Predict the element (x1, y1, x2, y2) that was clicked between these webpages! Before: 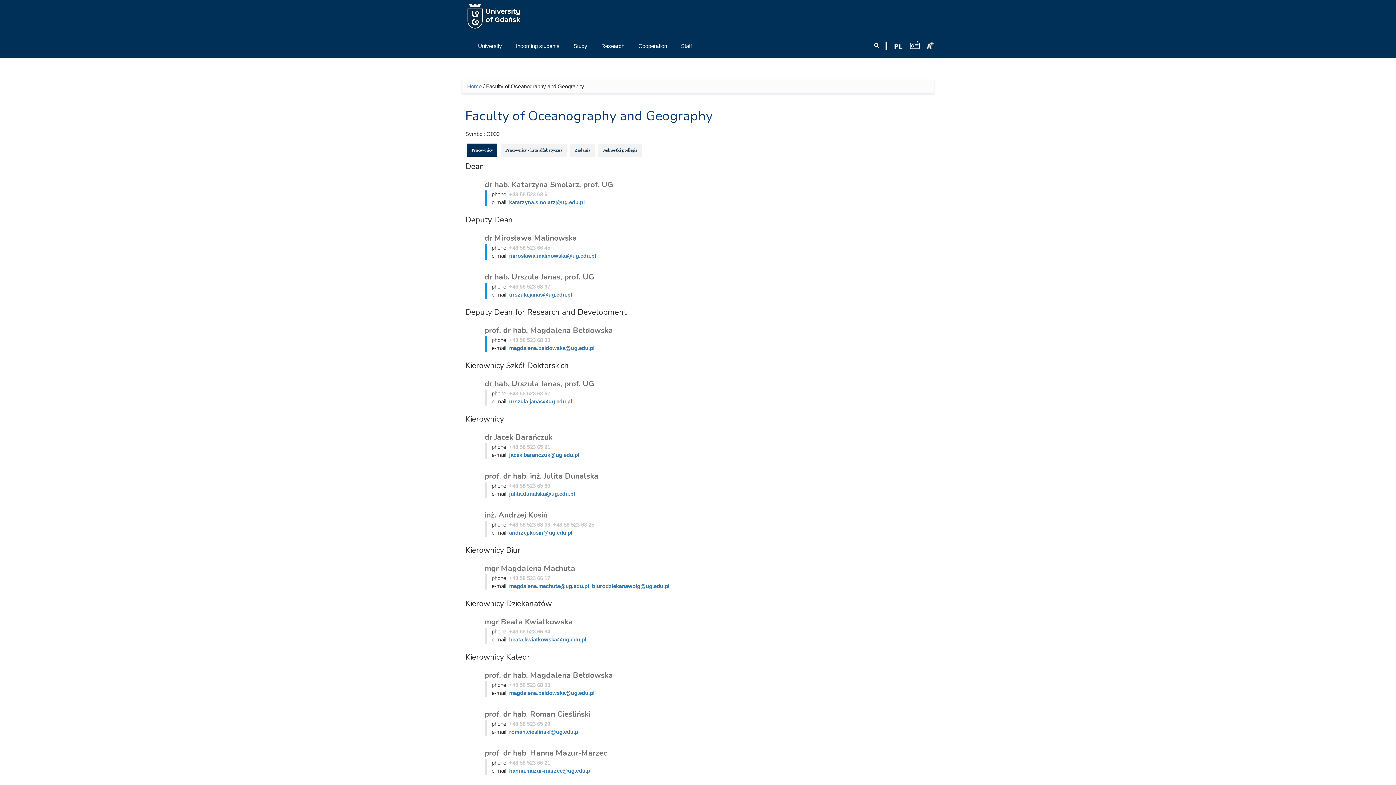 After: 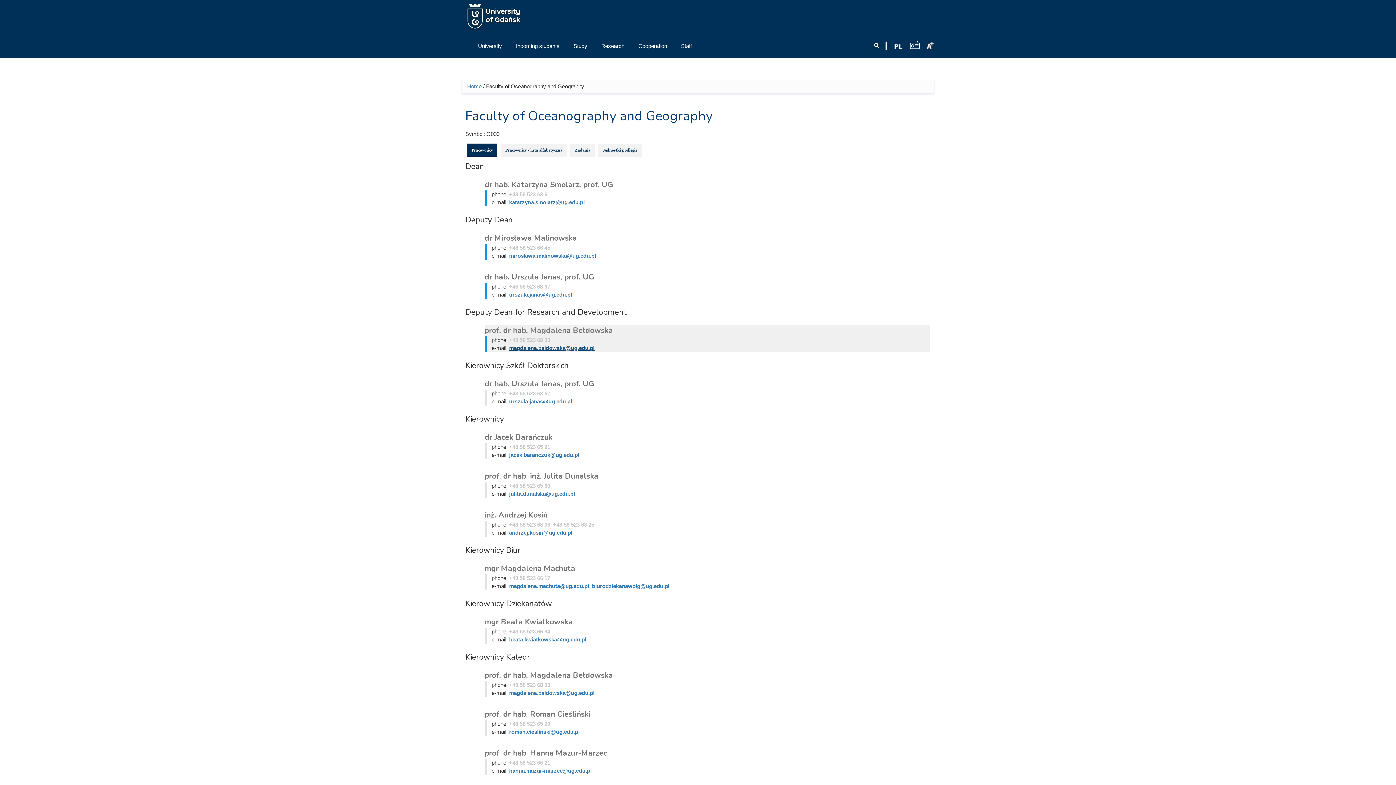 Action: bbox: (509, 344, 594, 351) label: magdalena.beldowska@ug.edu.pl